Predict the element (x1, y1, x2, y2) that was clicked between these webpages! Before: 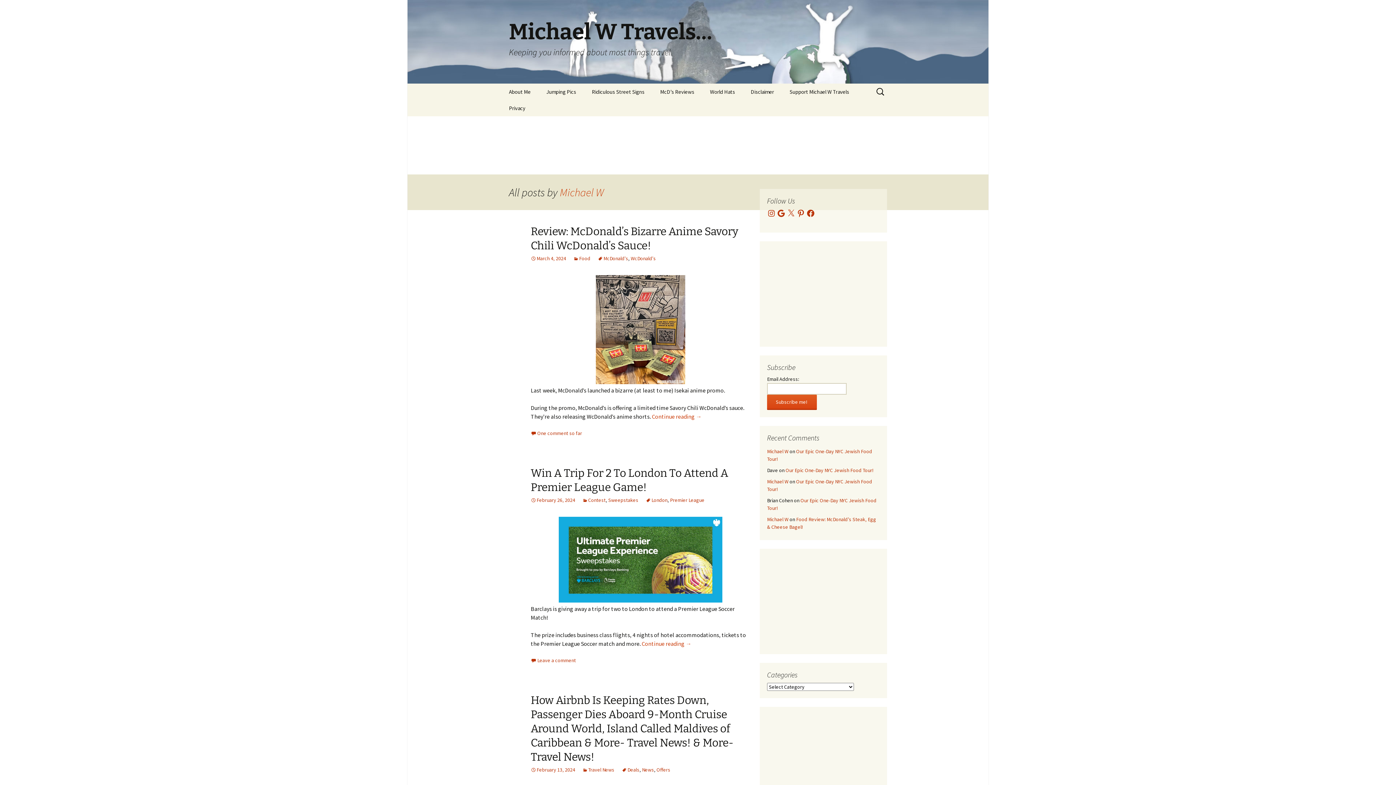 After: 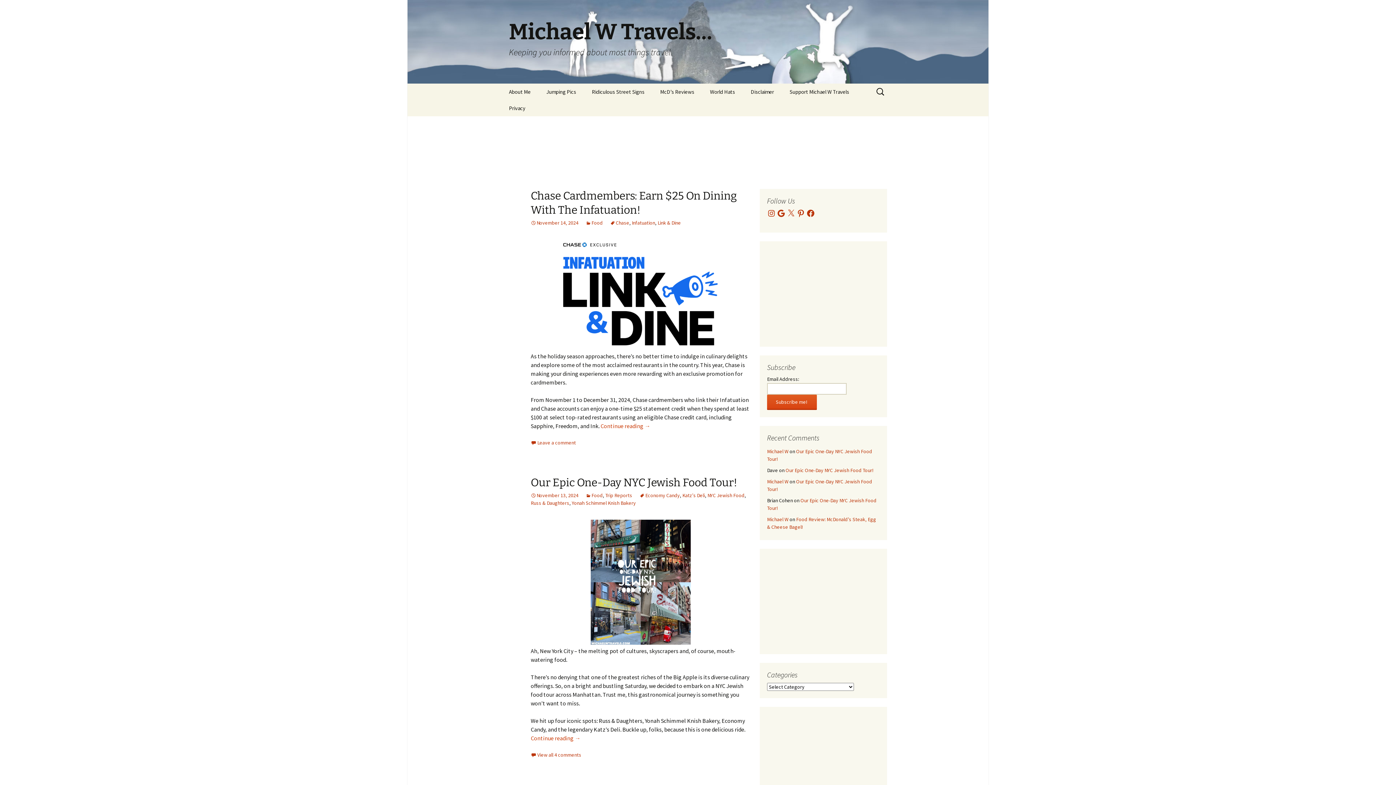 Action: bbox: (767, 478, 788, 485) label: Michael W